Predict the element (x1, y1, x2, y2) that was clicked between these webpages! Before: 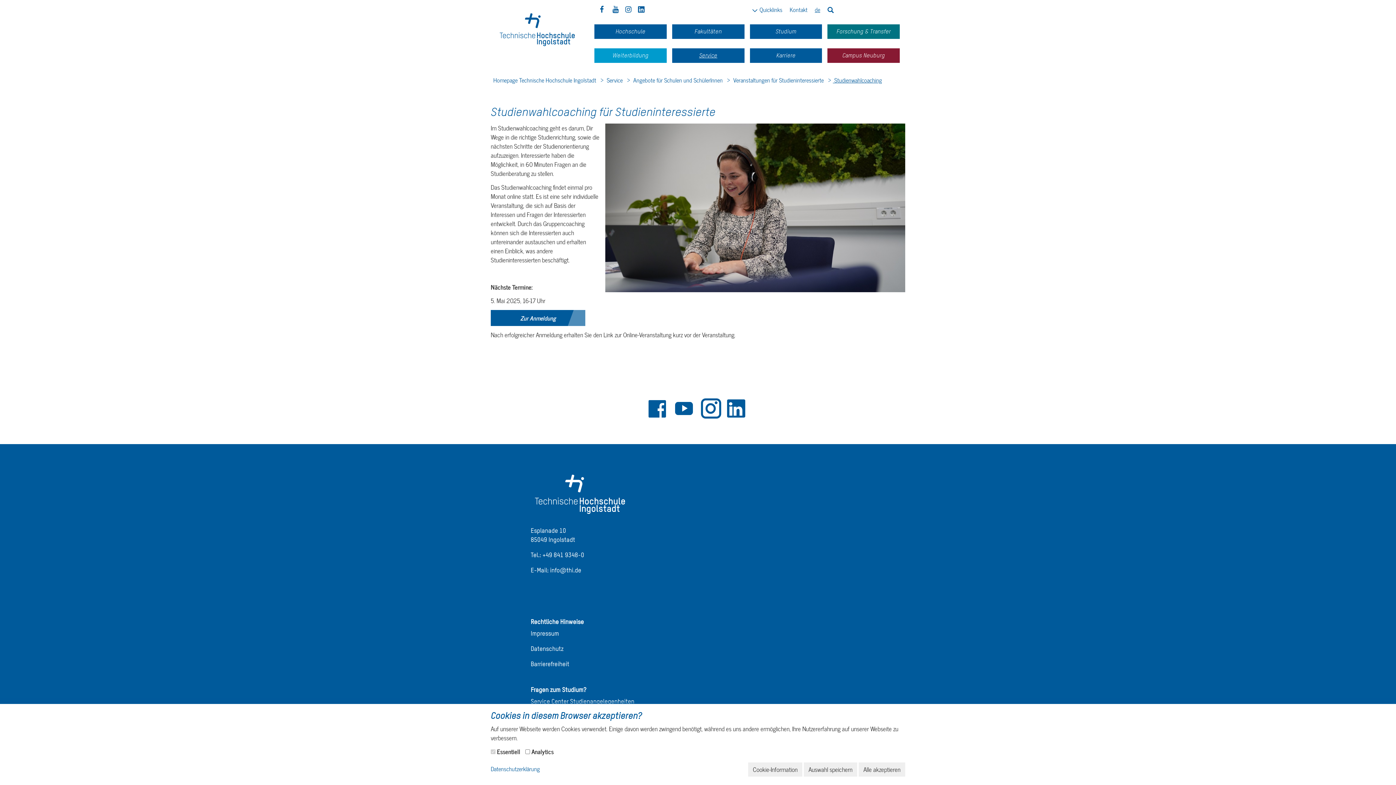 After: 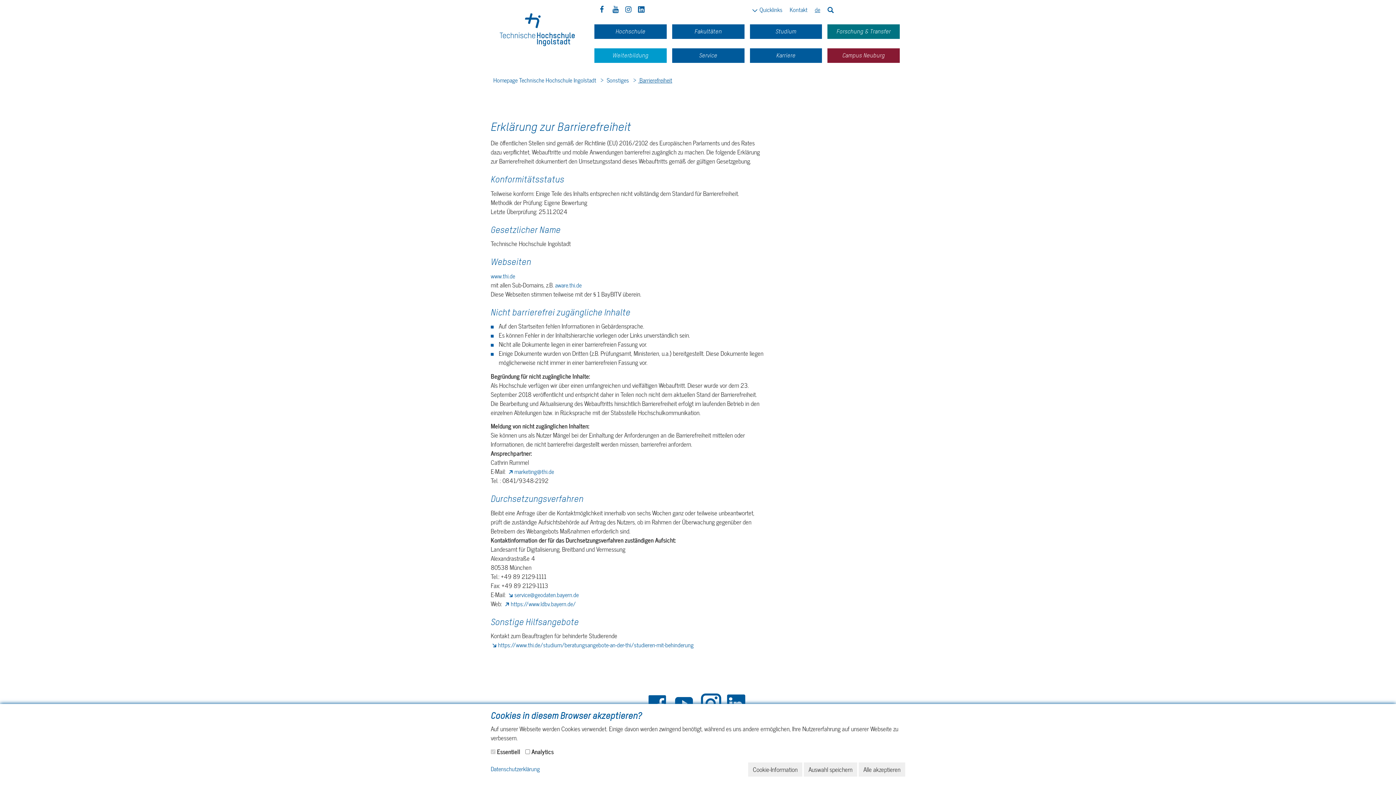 Action: label: Barrierefreiheit bbox: (530, 661, 569, 667)